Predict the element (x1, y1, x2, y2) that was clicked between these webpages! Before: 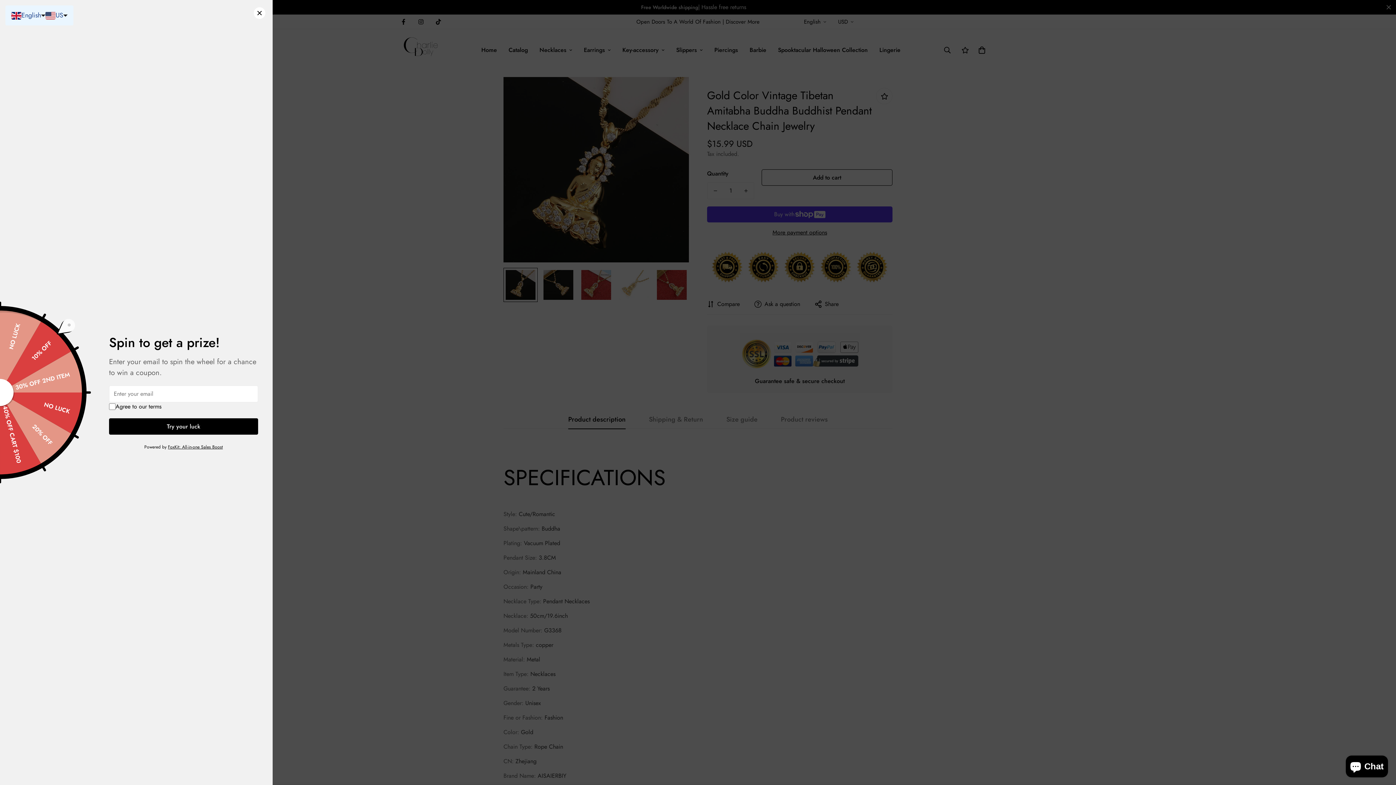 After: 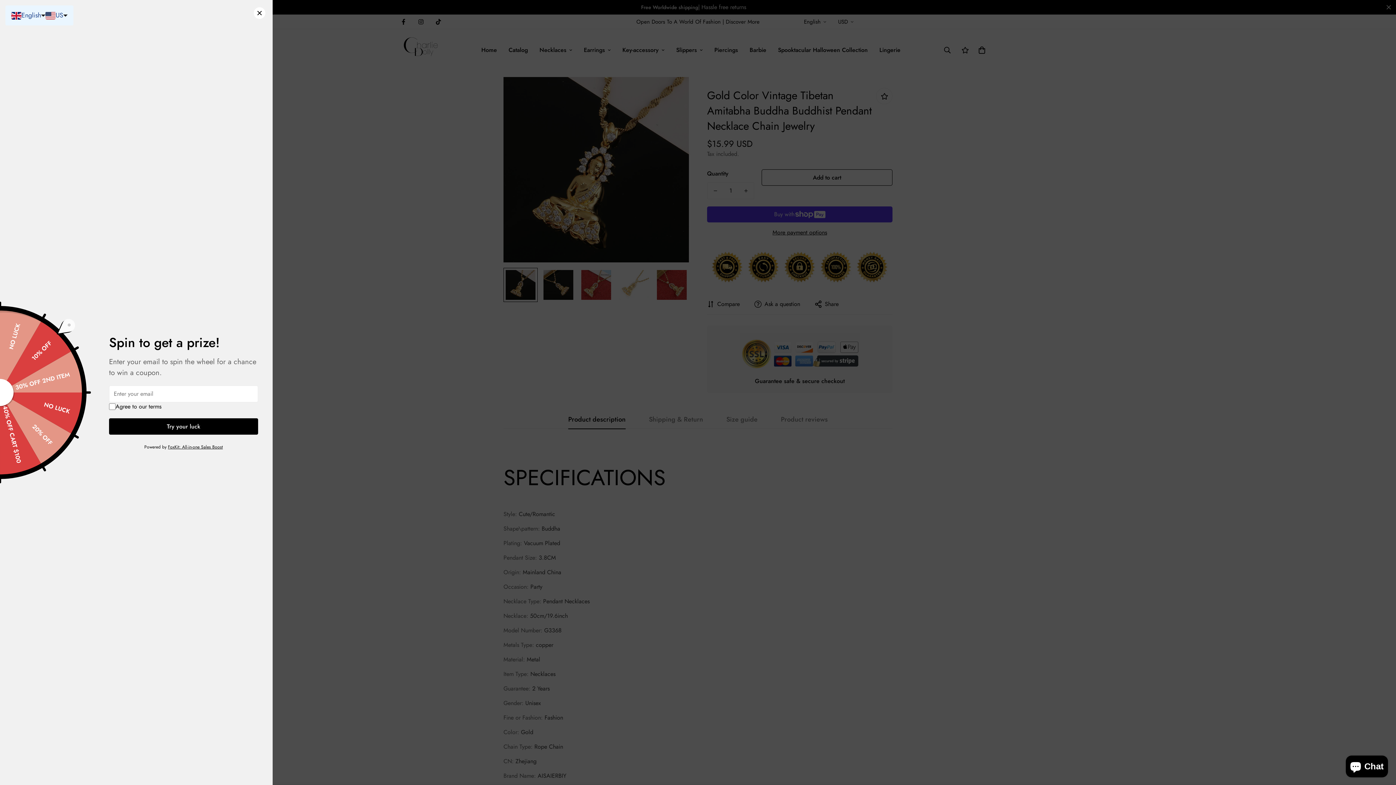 Action: bbox: (168, 444, 222, 450) label: FoxKit: All-in-one Sales Boost